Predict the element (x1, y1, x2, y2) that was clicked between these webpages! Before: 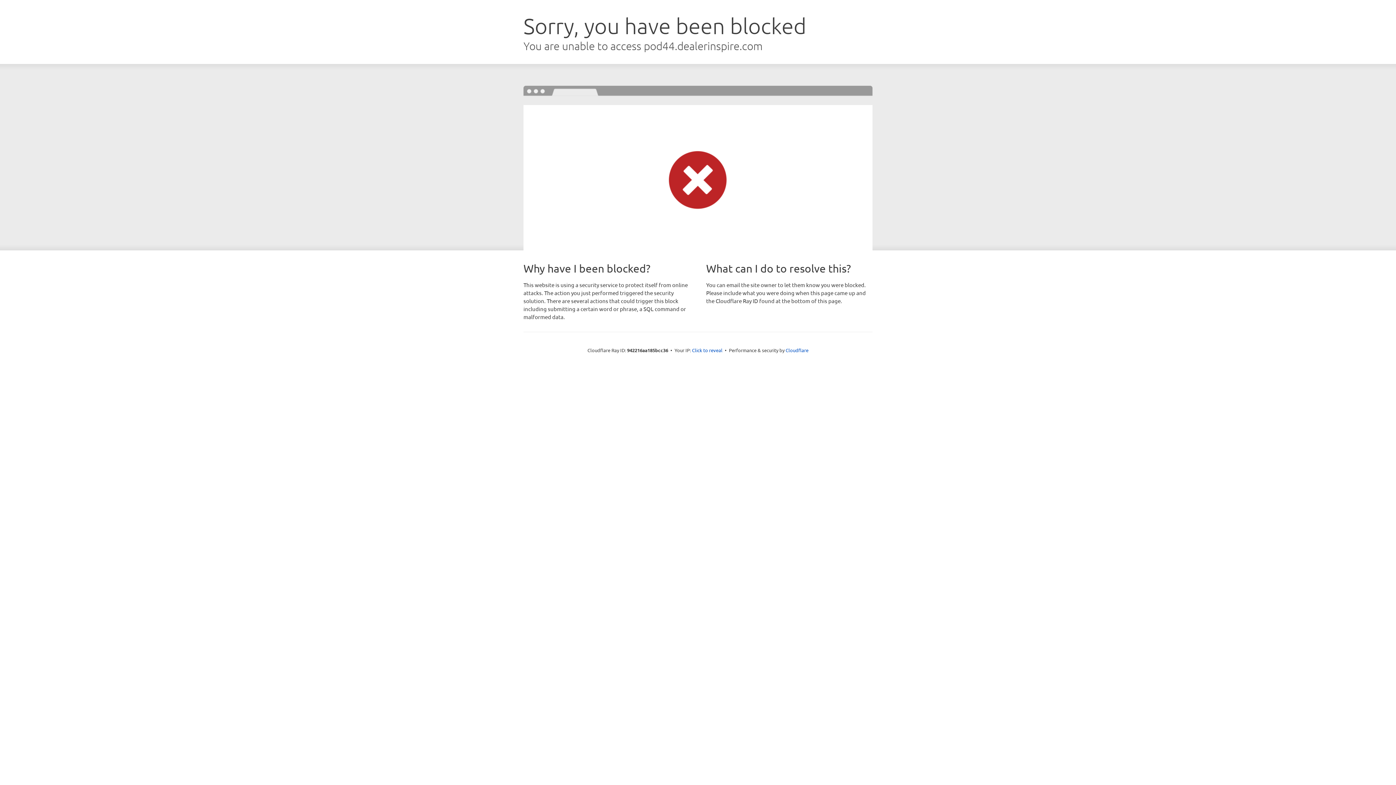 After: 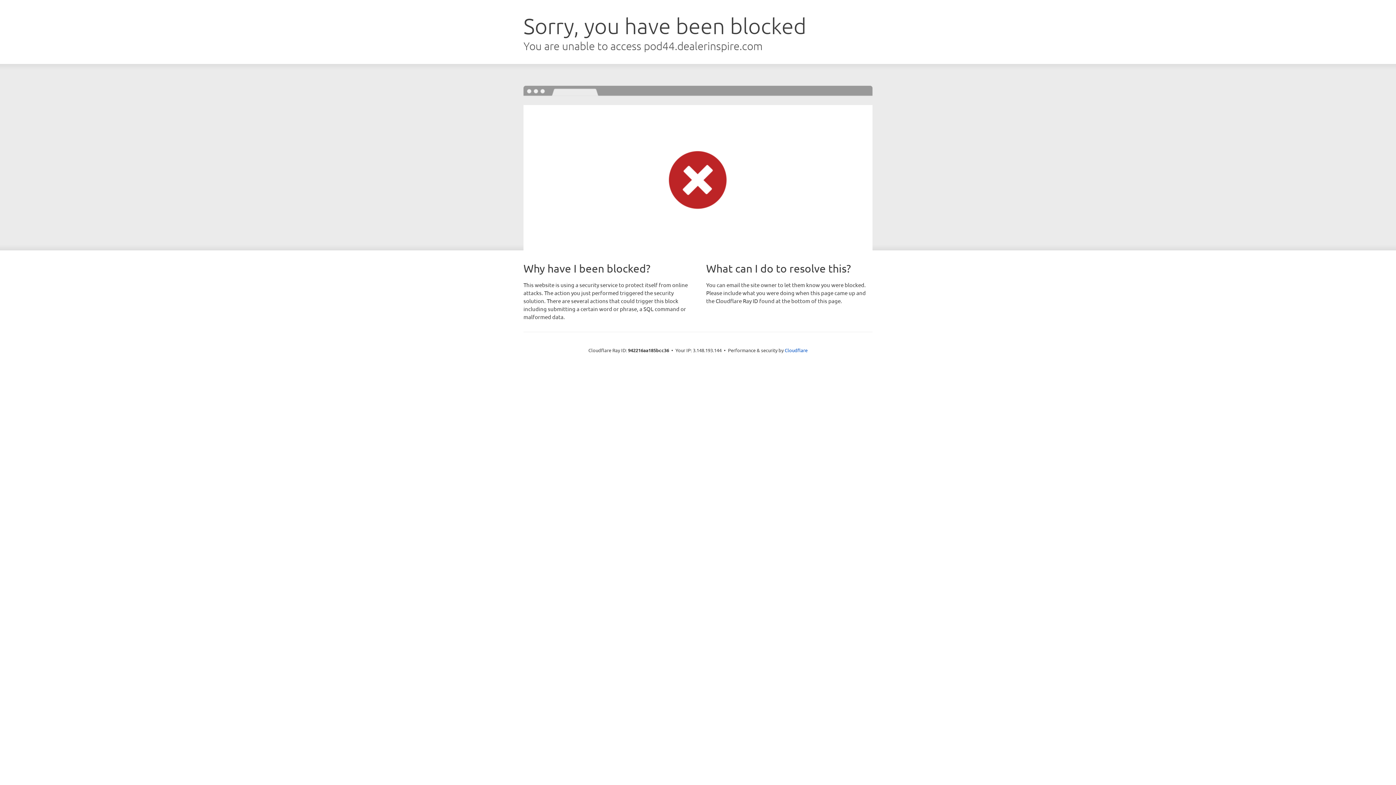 Action: label: Click to reveal bbox: (692, 346, 722, 353)